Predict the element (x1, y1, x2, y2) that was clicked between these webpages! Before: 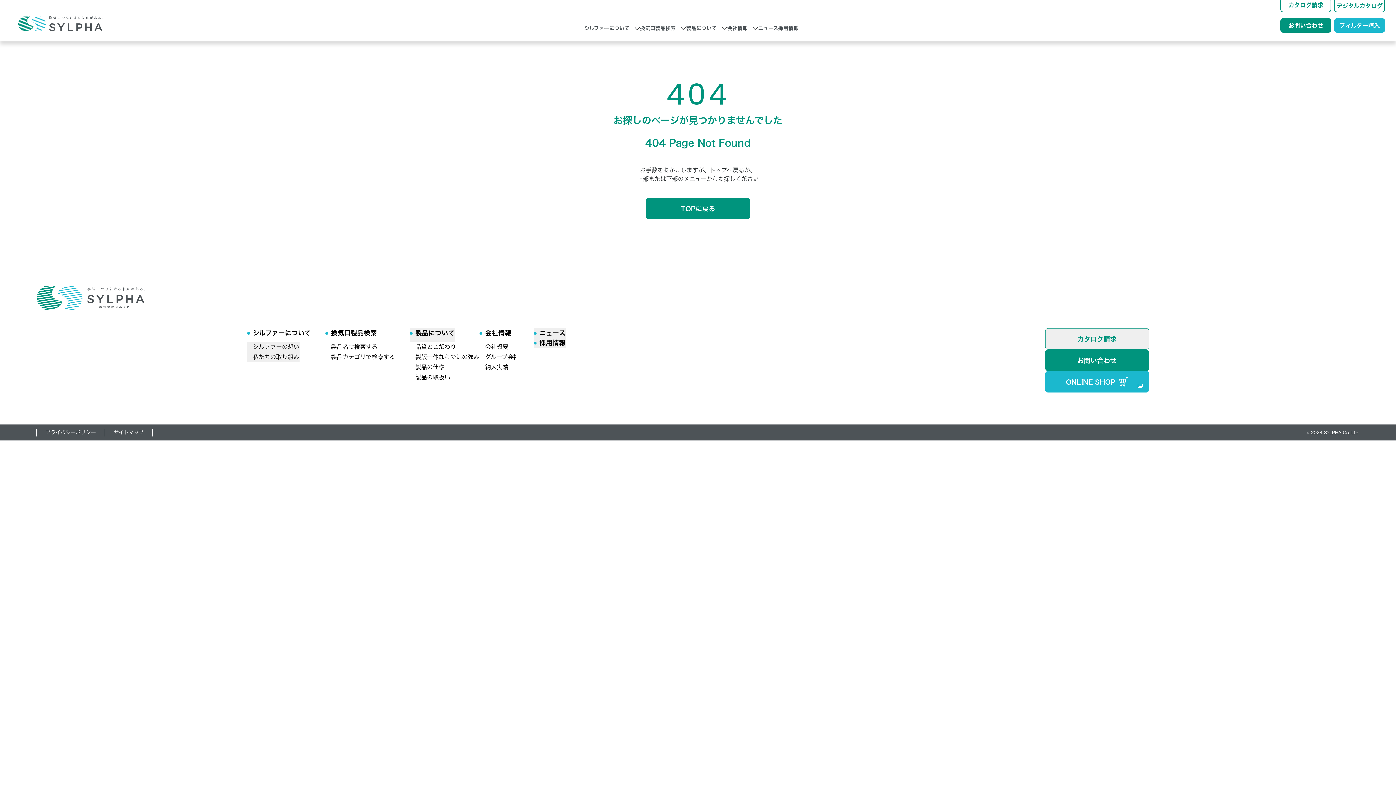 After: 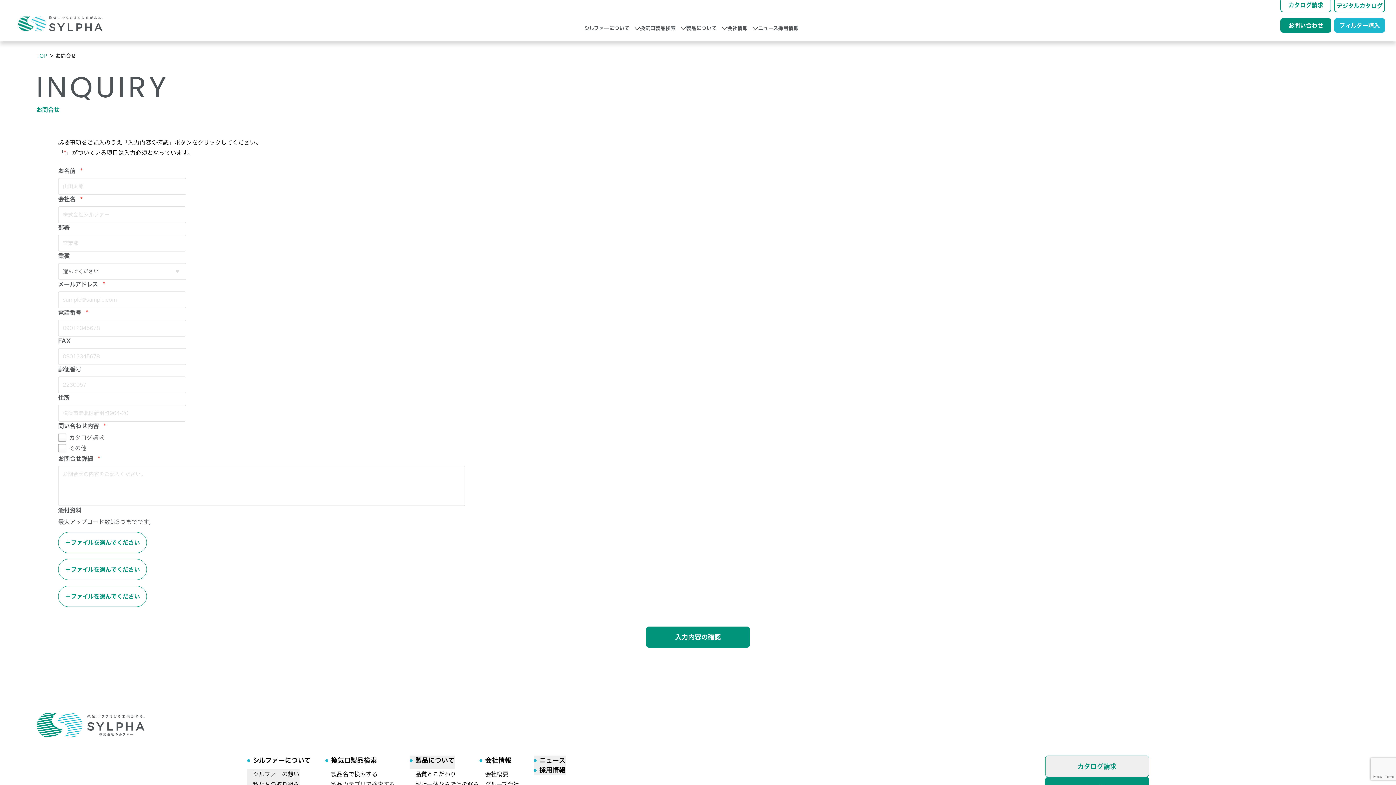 Action: label: お問い合わせ bbox: (1045, 349, 1149, 371)